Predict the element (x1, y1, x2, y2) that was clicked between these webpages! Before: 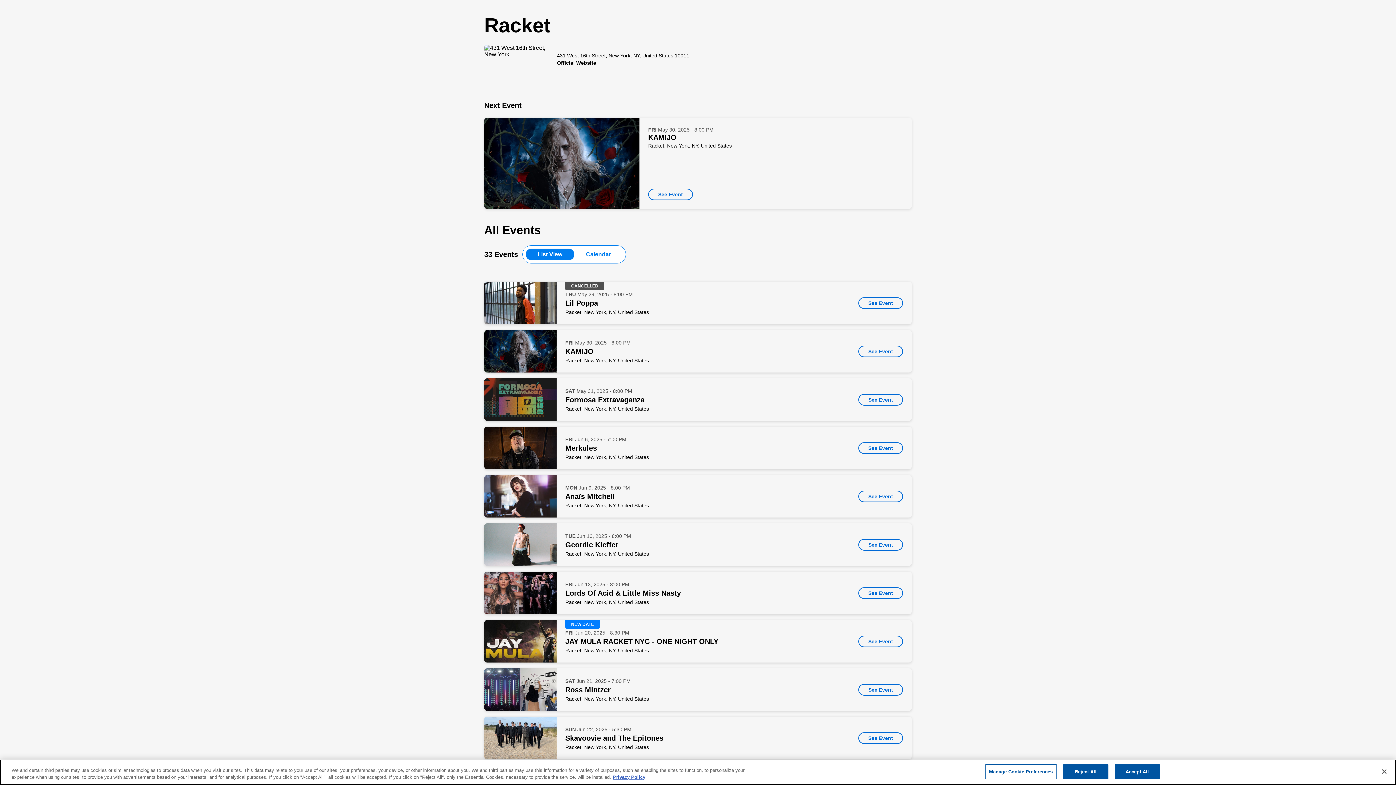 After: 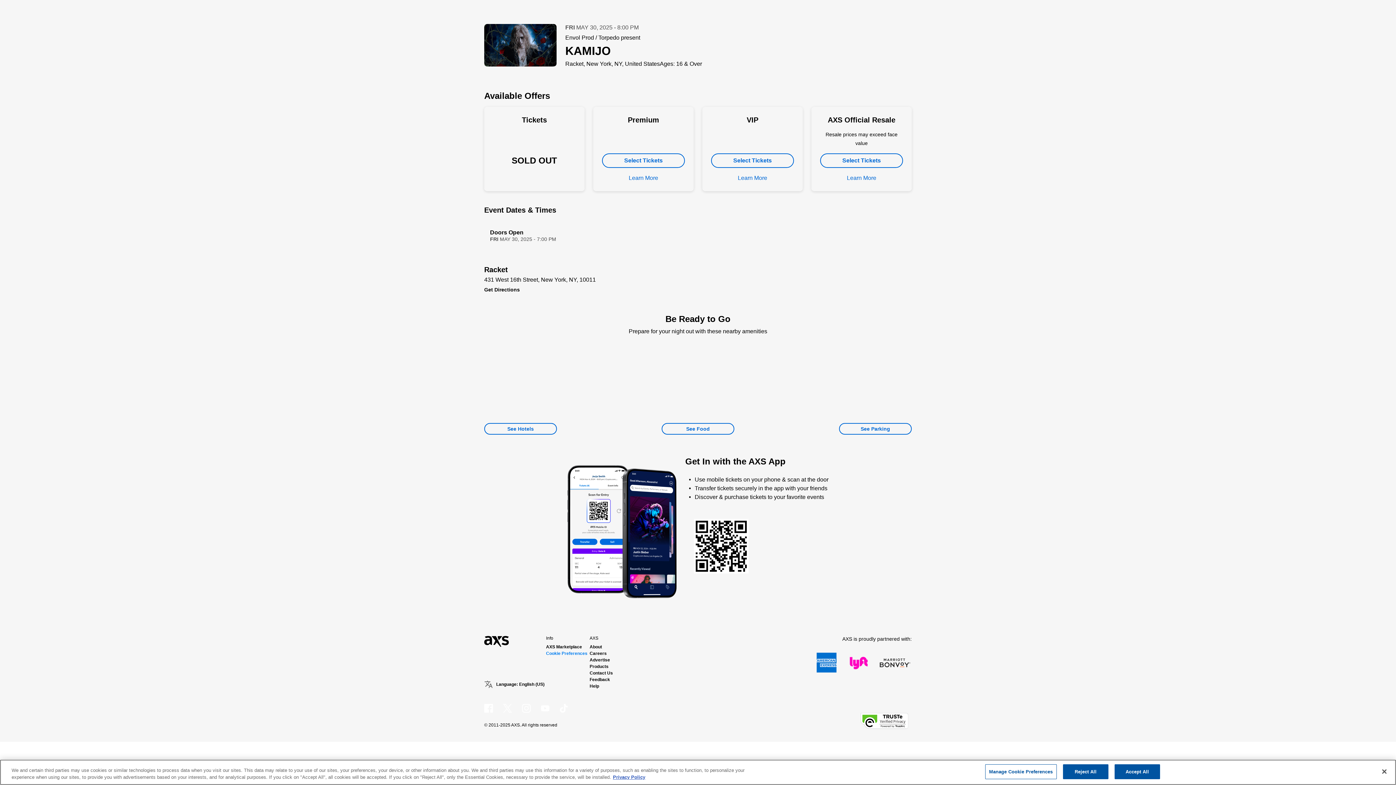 Action: label: See Event bbox: (858, 345, 903, 357)